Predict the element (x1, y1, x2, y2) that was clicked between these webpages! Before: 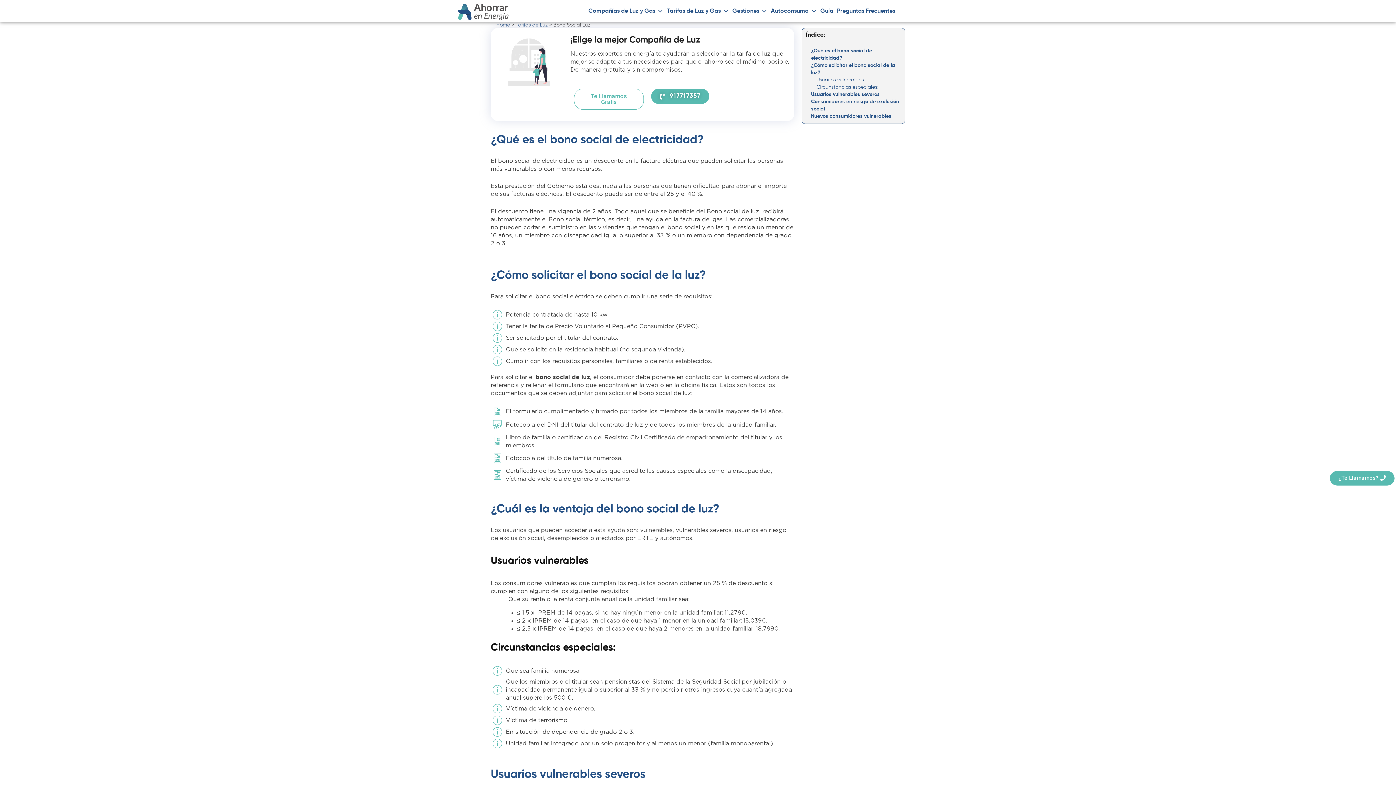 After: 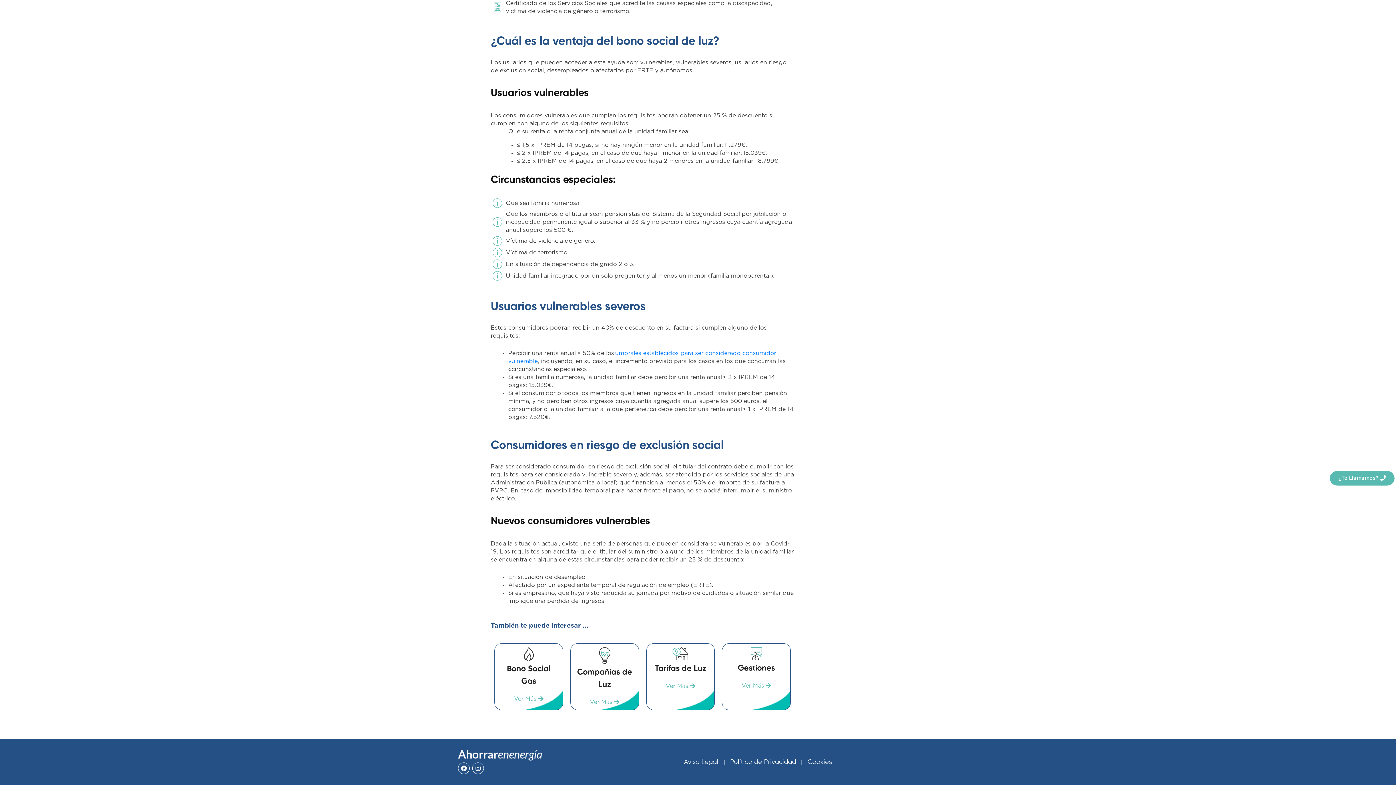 Action: label: Usuarios vulnerables bbox: (816, 77, 864, 82)